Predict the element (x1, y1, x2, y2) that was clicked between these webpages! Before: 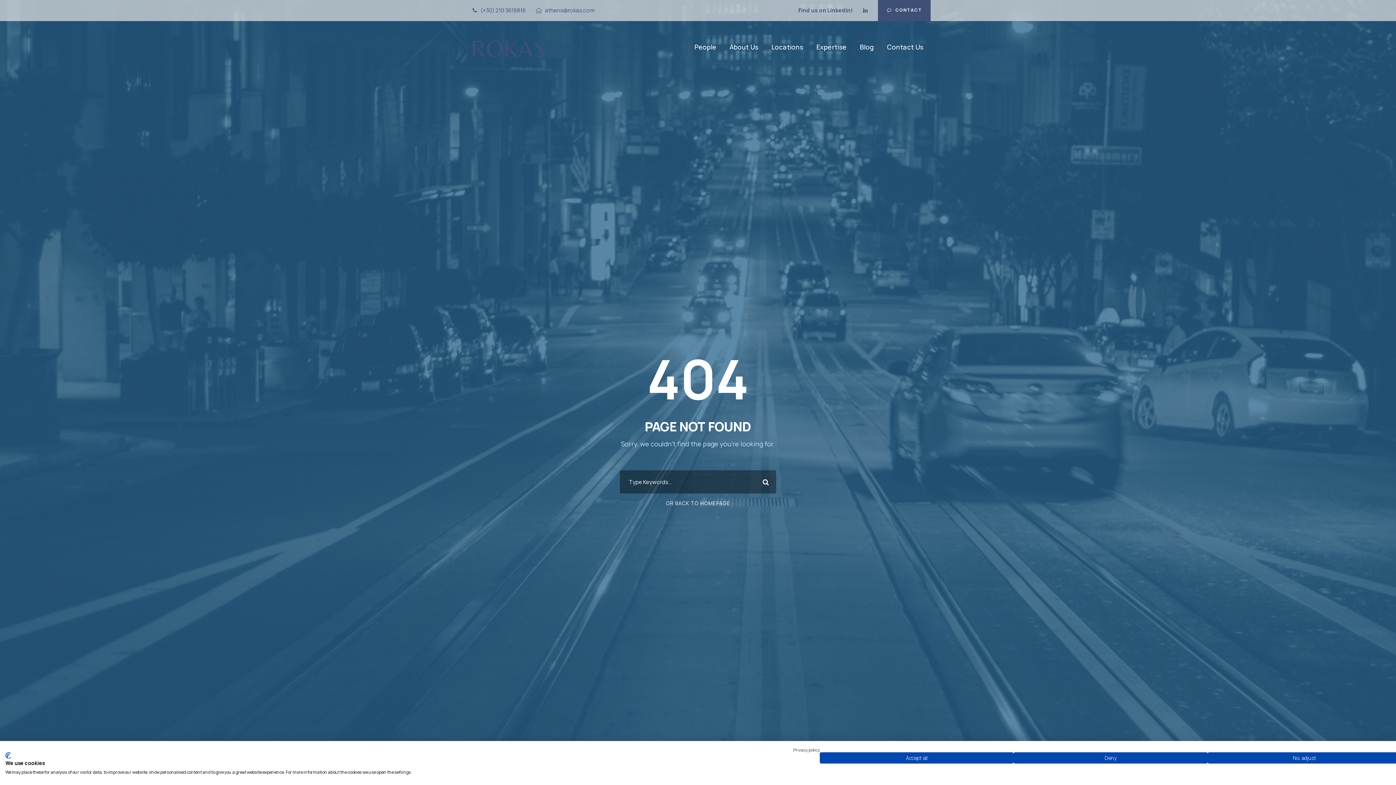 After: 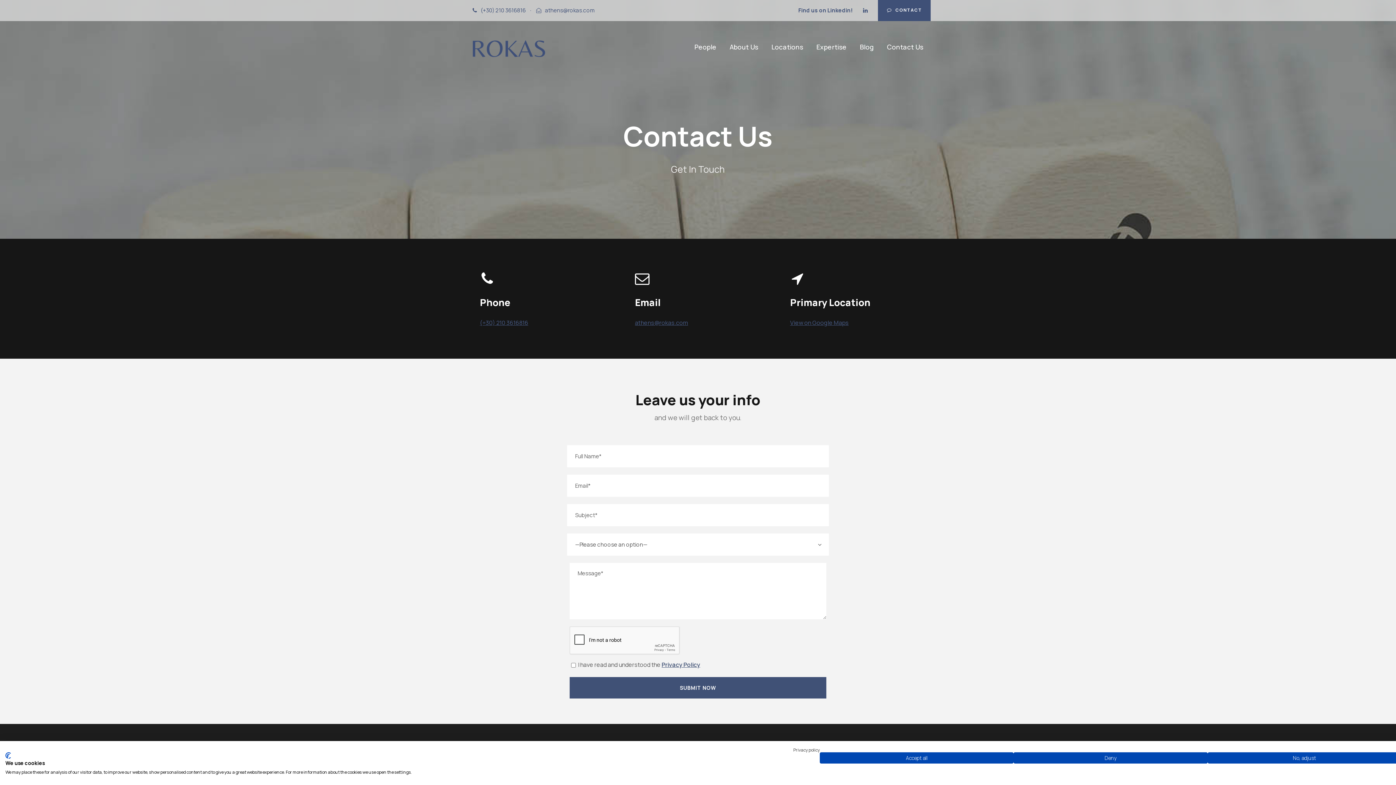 Action: bbox: (878, 0, 930, 21) label: CONTACT